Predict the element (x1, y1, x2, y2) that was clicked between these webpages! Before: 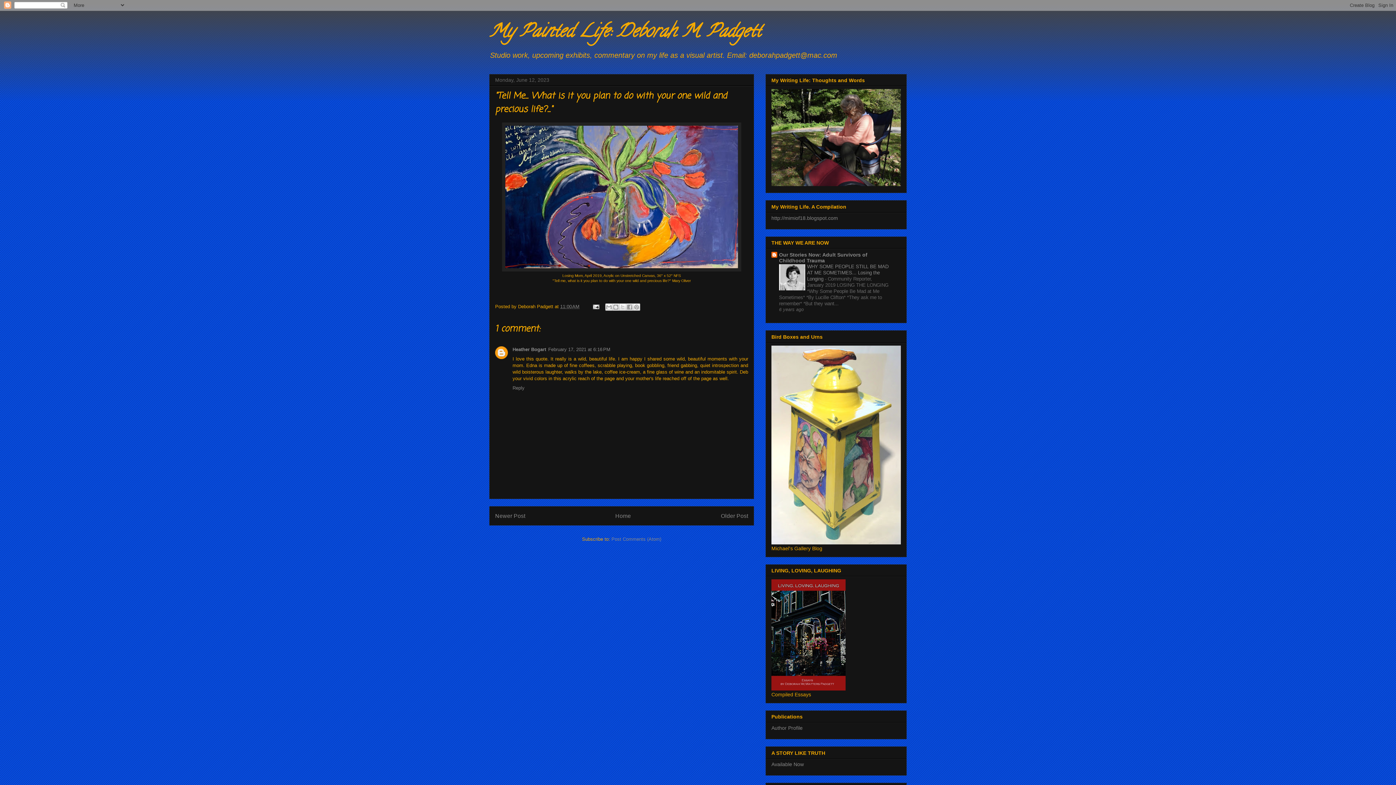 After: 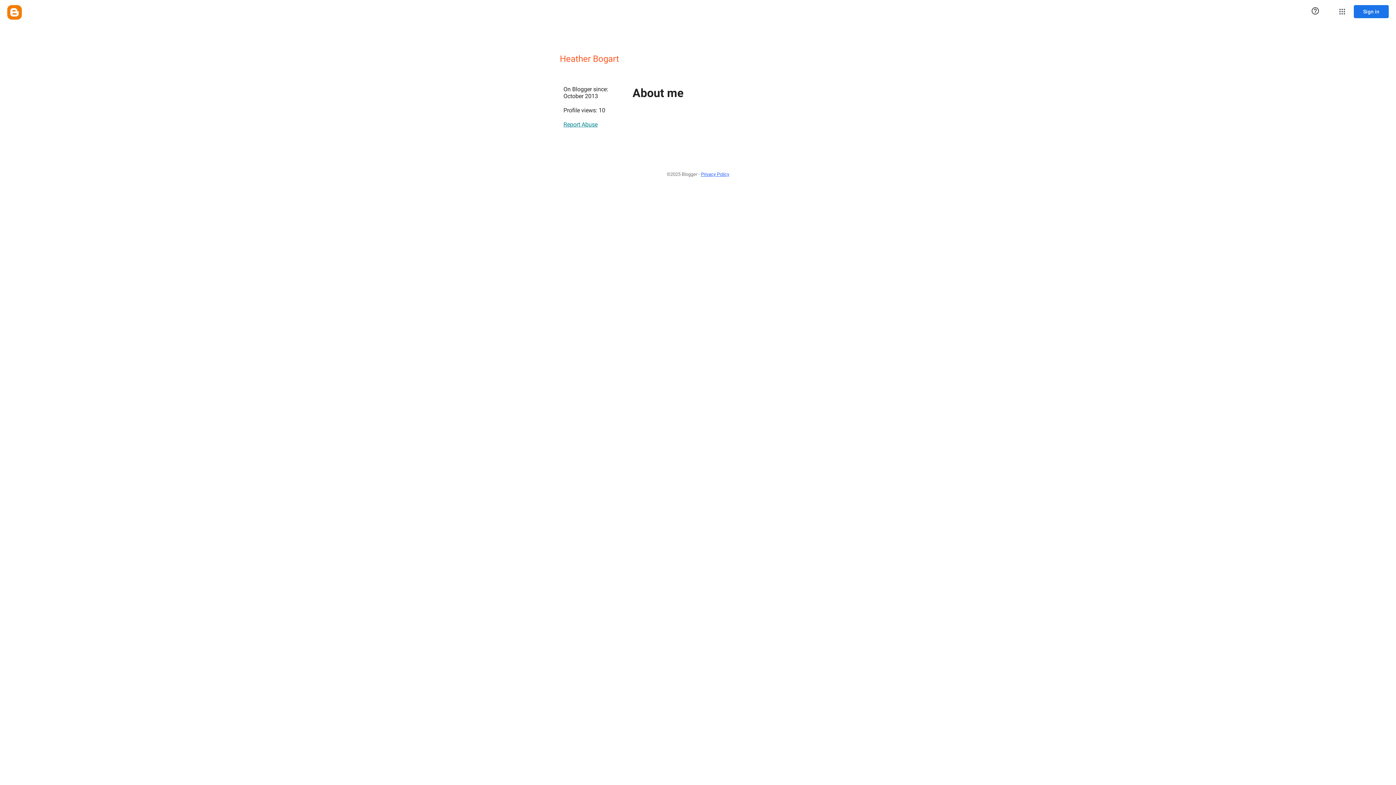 Action: label: Heather Bogart bbox: (512, 346, 546, 352)